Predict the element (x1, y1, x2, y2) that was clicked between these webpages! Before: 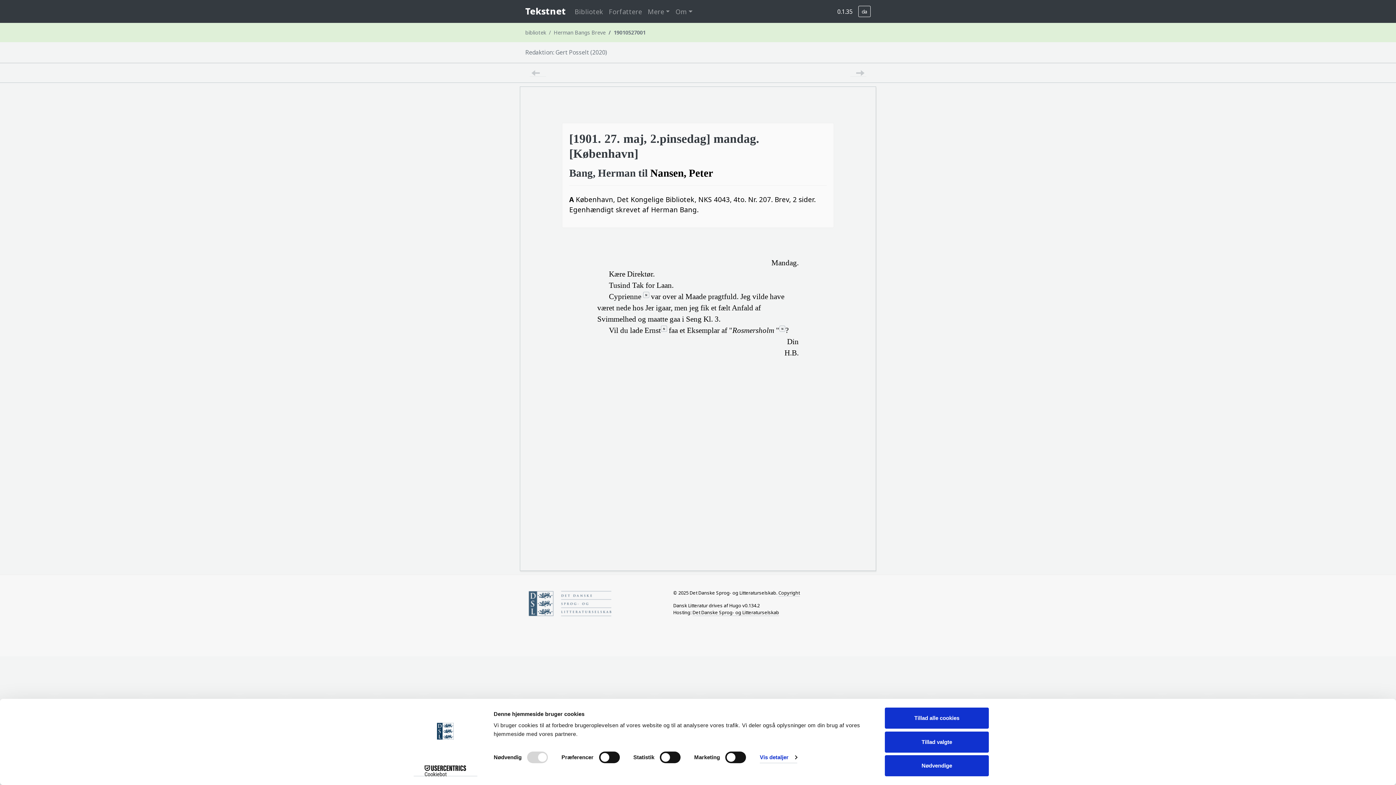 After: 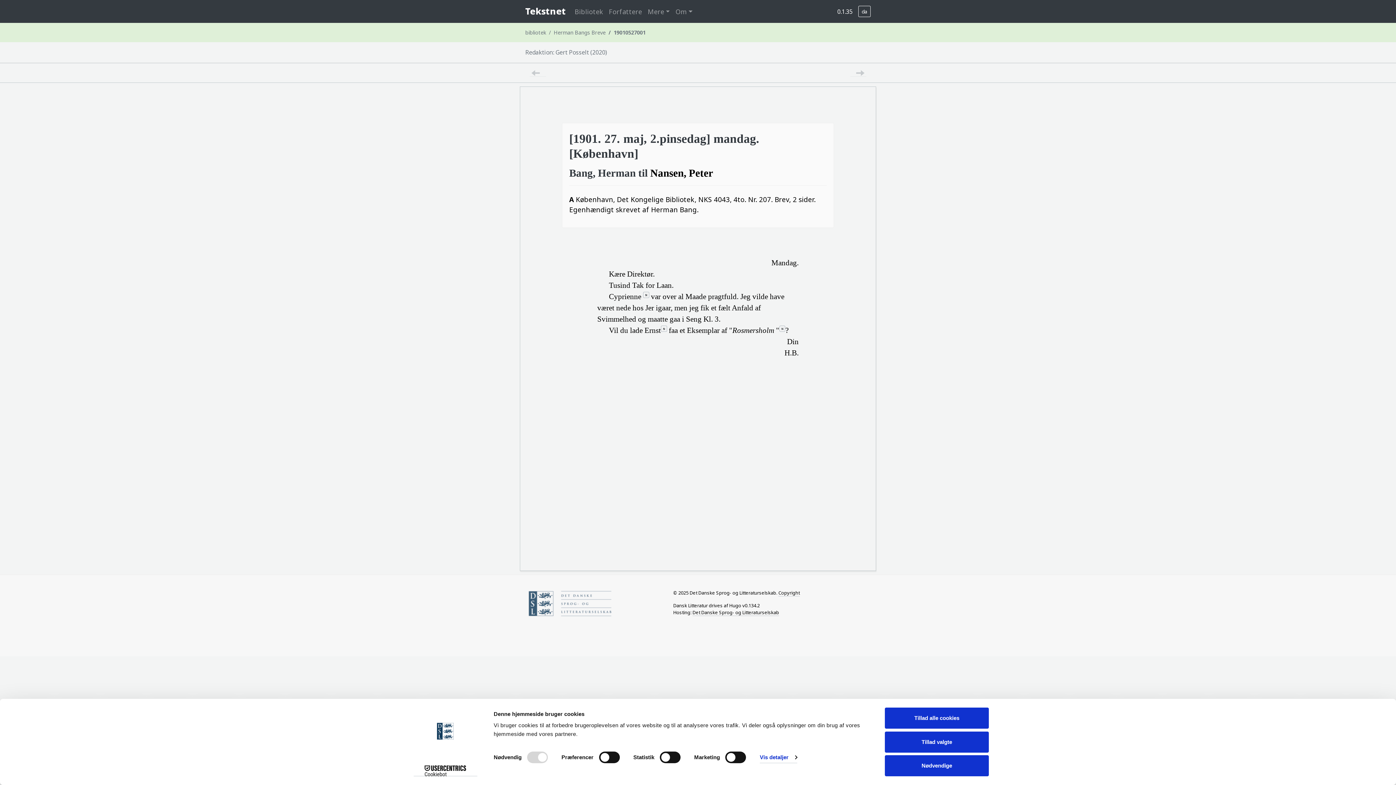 Action: label: Cookiebot - opens in a new window bbox: (413, 765, 477, 776)